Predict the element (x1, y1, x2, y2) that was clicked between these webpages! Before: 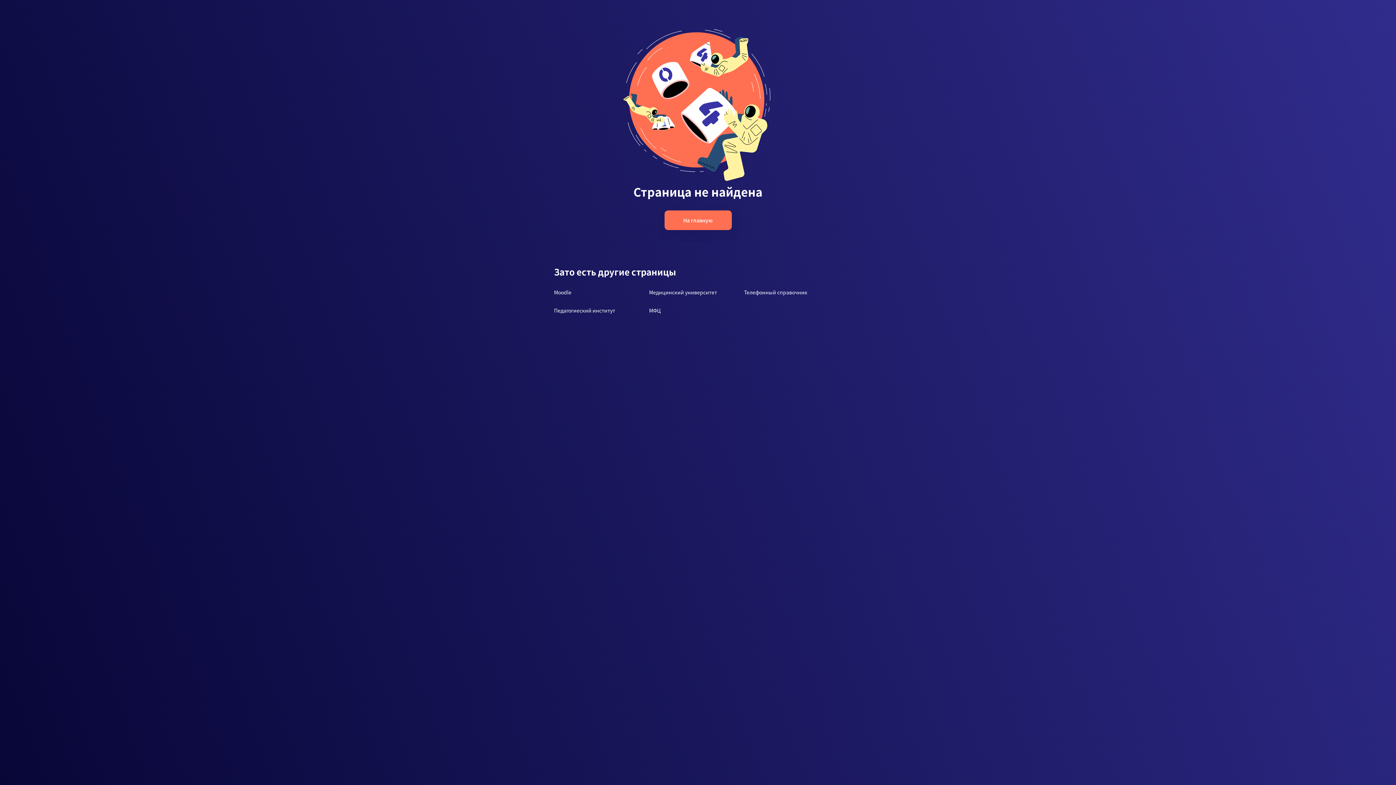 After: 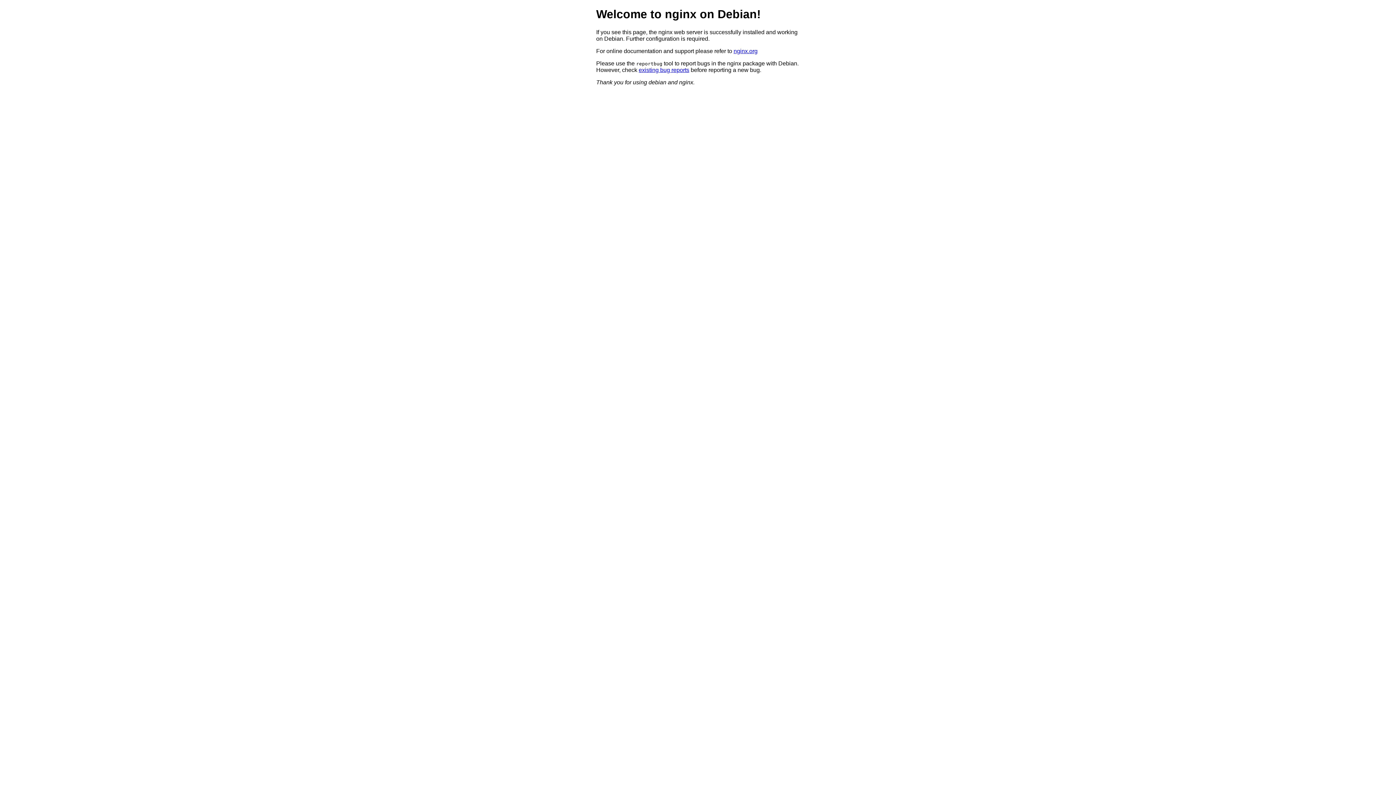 Action: bbox: (554, 288, 649, 296) label: Moodle